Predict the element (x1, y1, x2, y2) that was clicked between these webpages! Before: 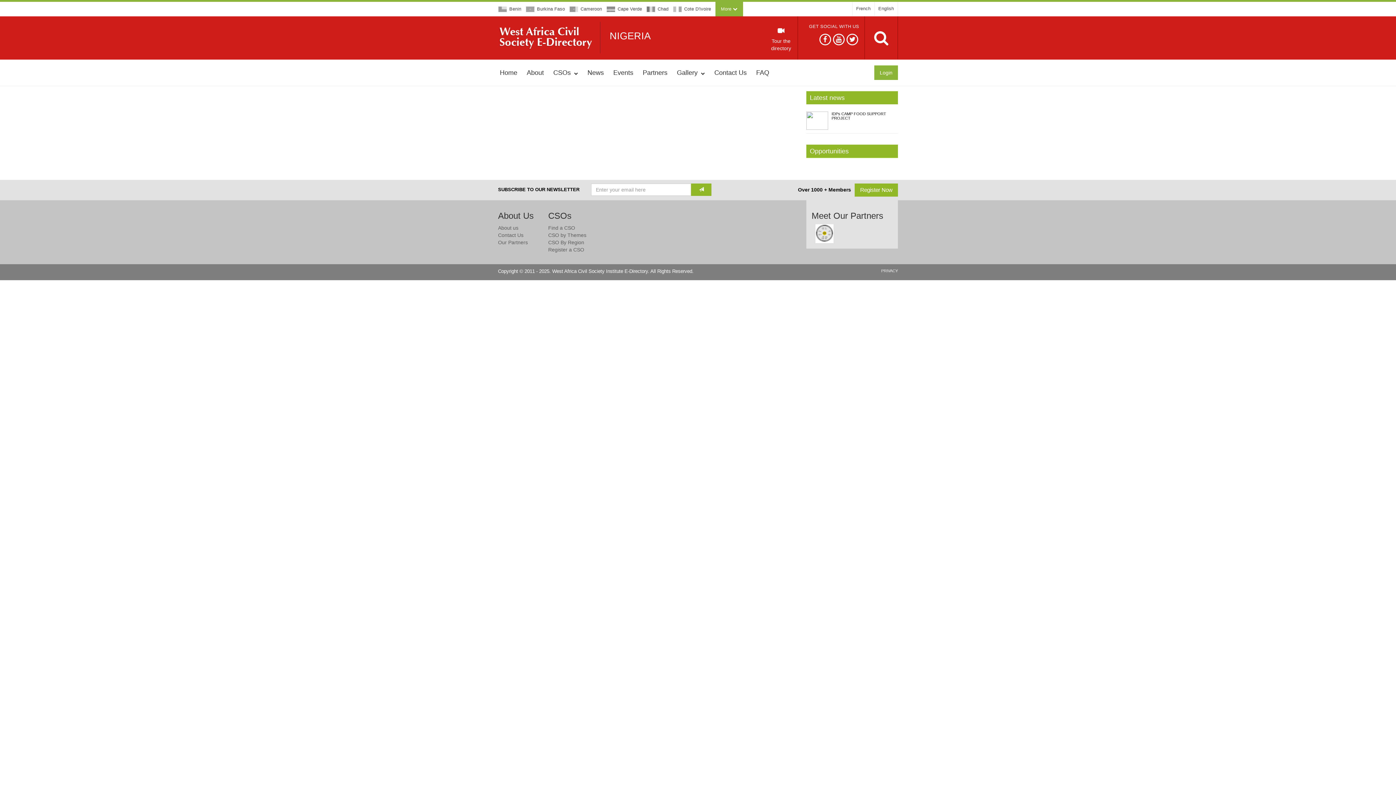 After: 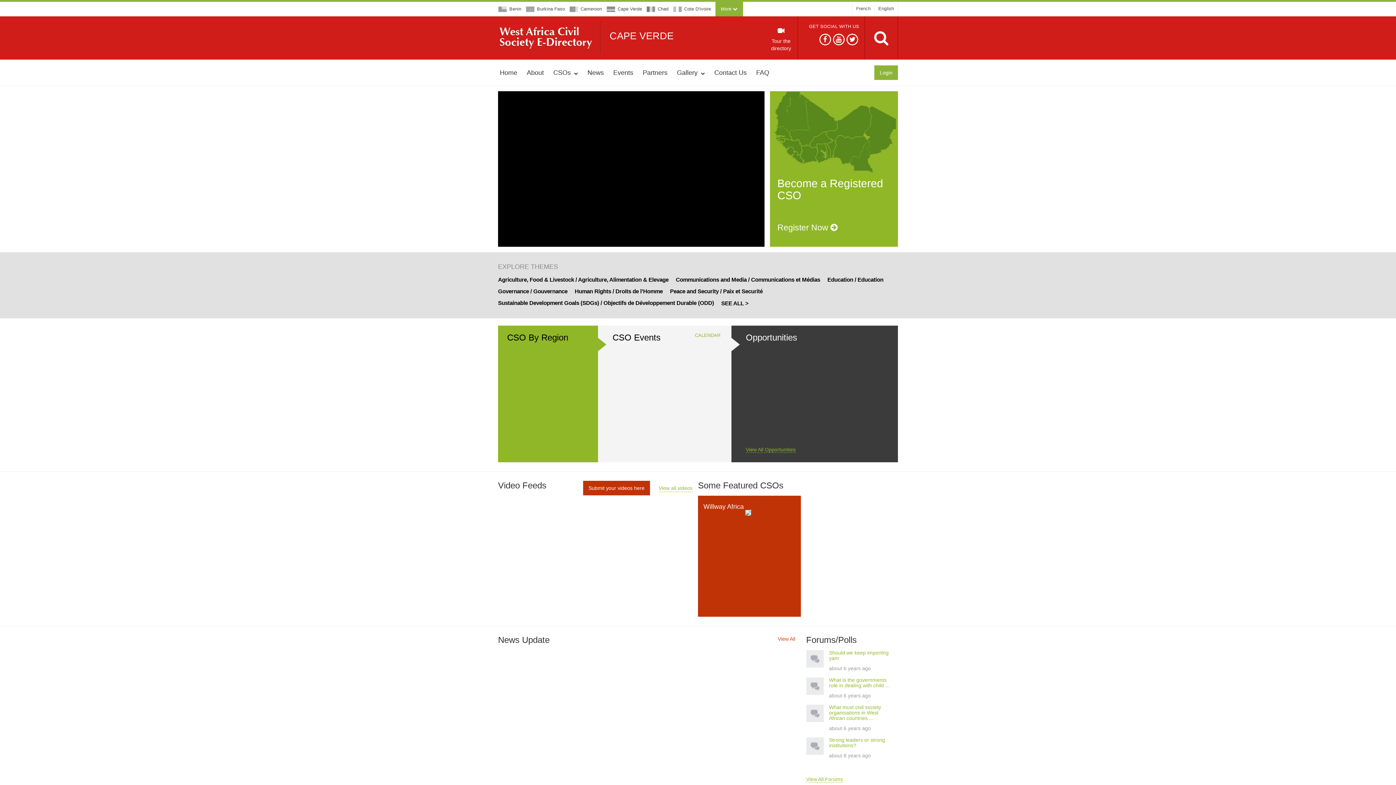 Action: label: Cape Verde bbox: (606, 1, 642, 16)